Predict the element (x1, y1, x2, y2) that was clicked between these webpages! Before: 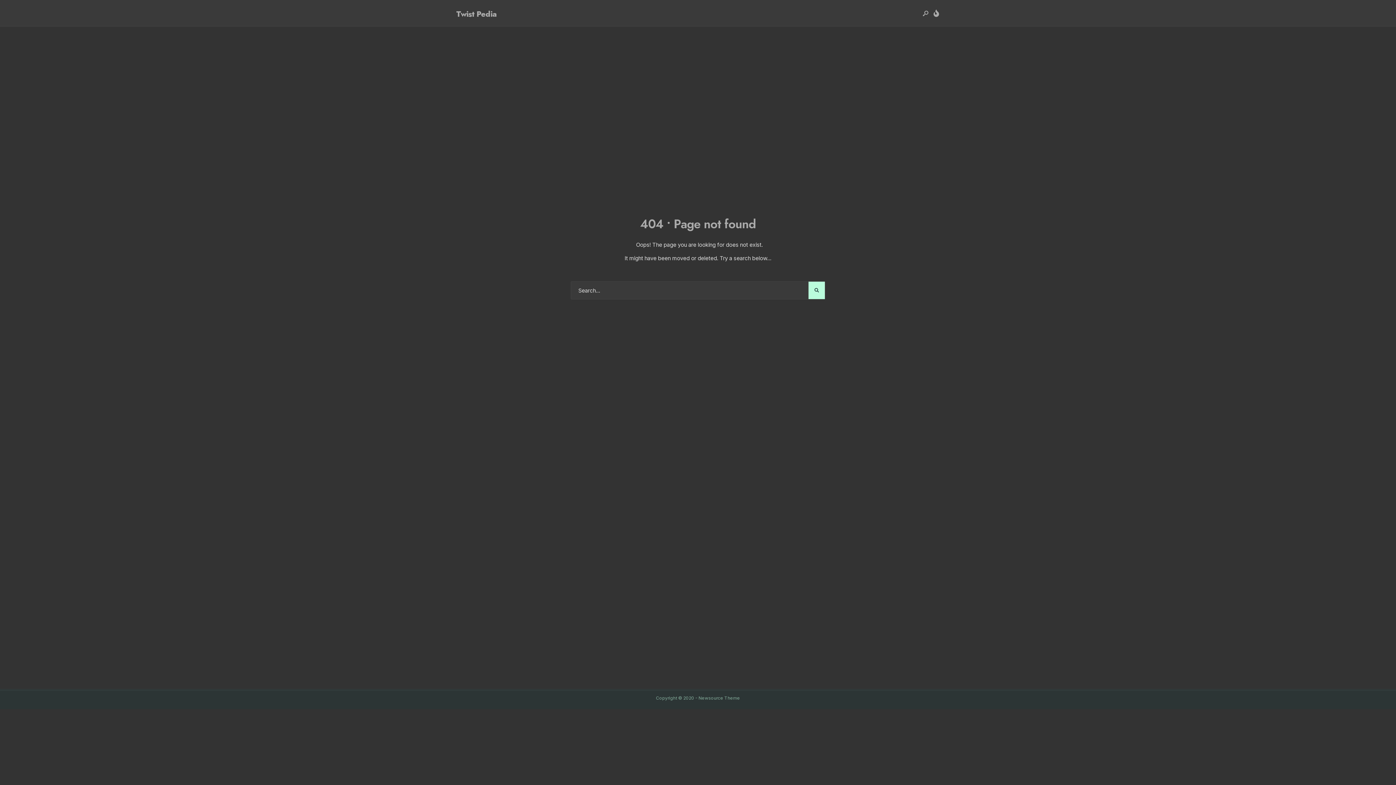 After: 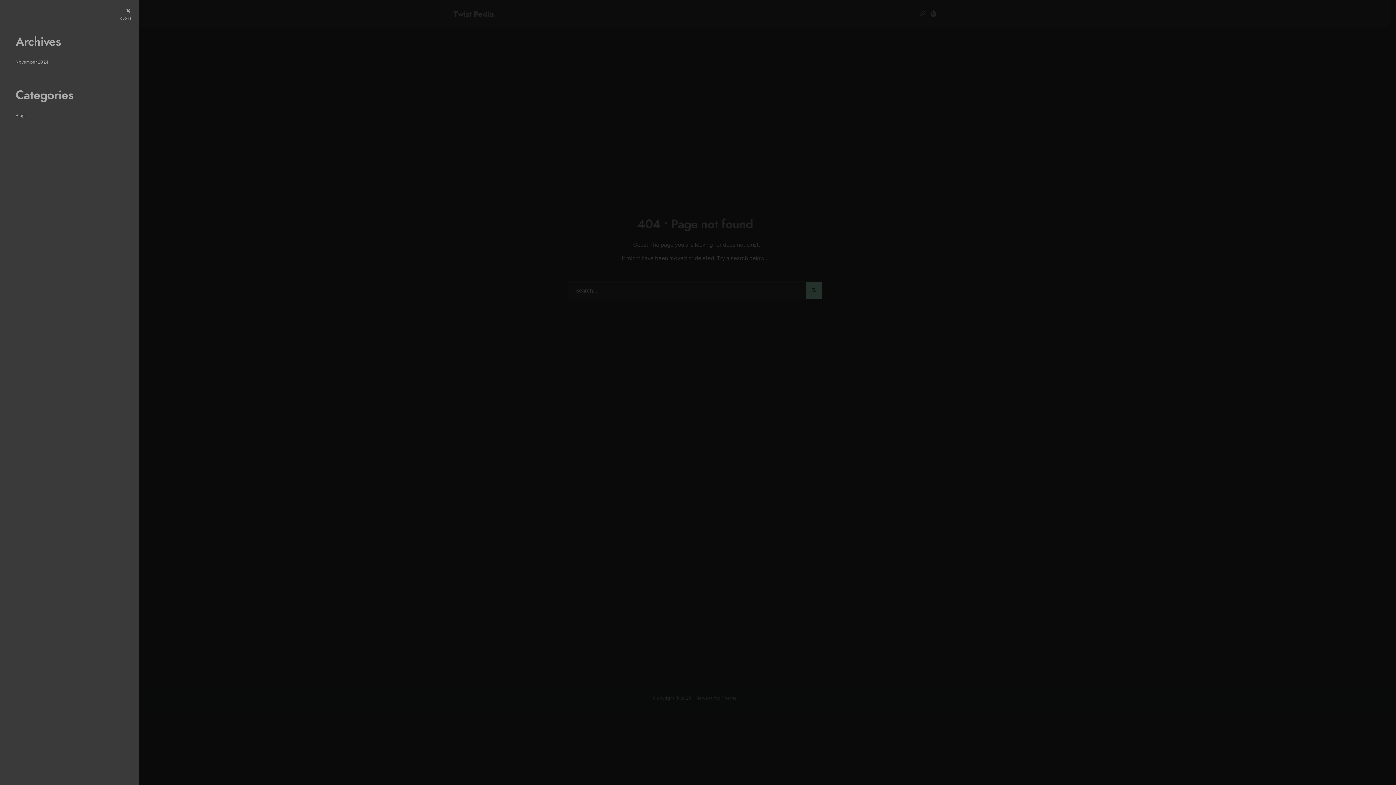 Action: bbox: (933, 9, 940, 18)